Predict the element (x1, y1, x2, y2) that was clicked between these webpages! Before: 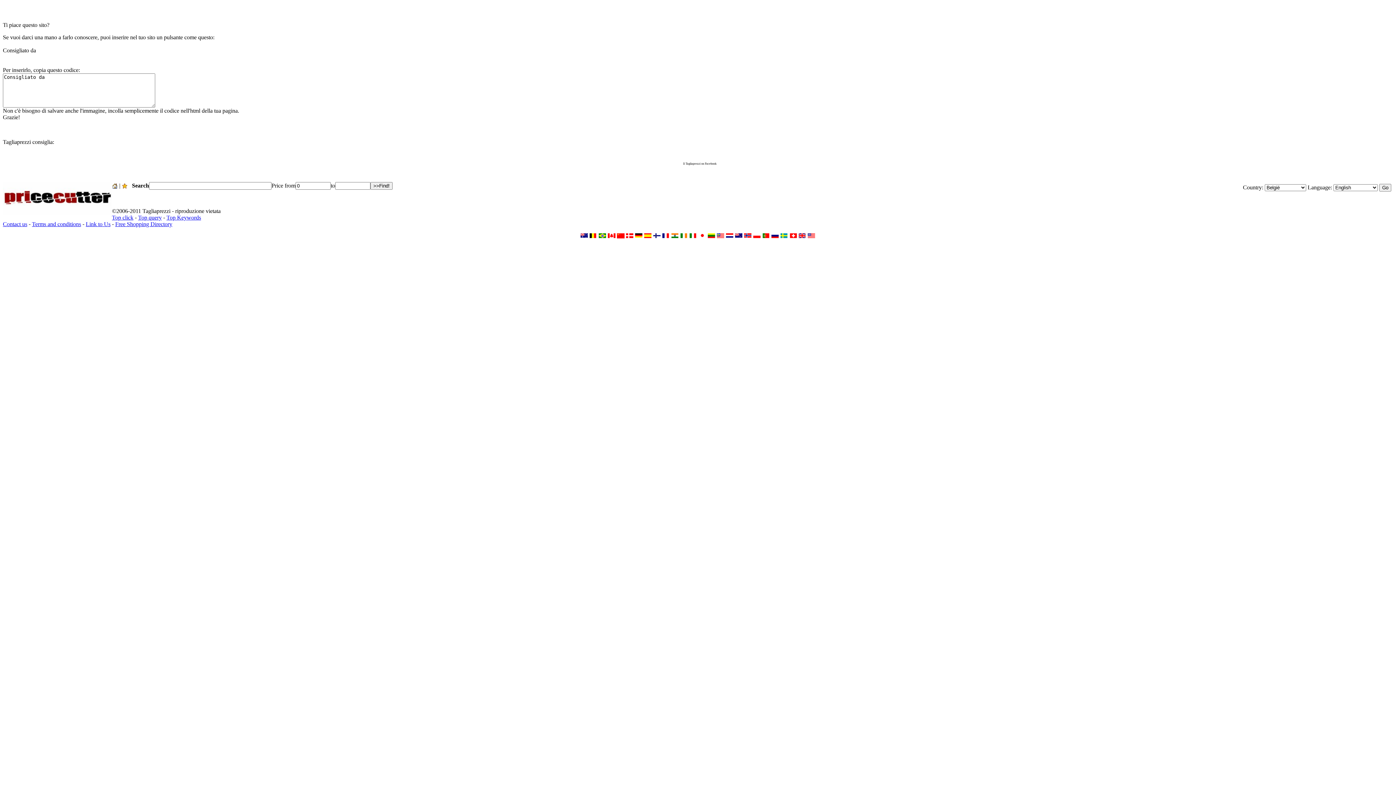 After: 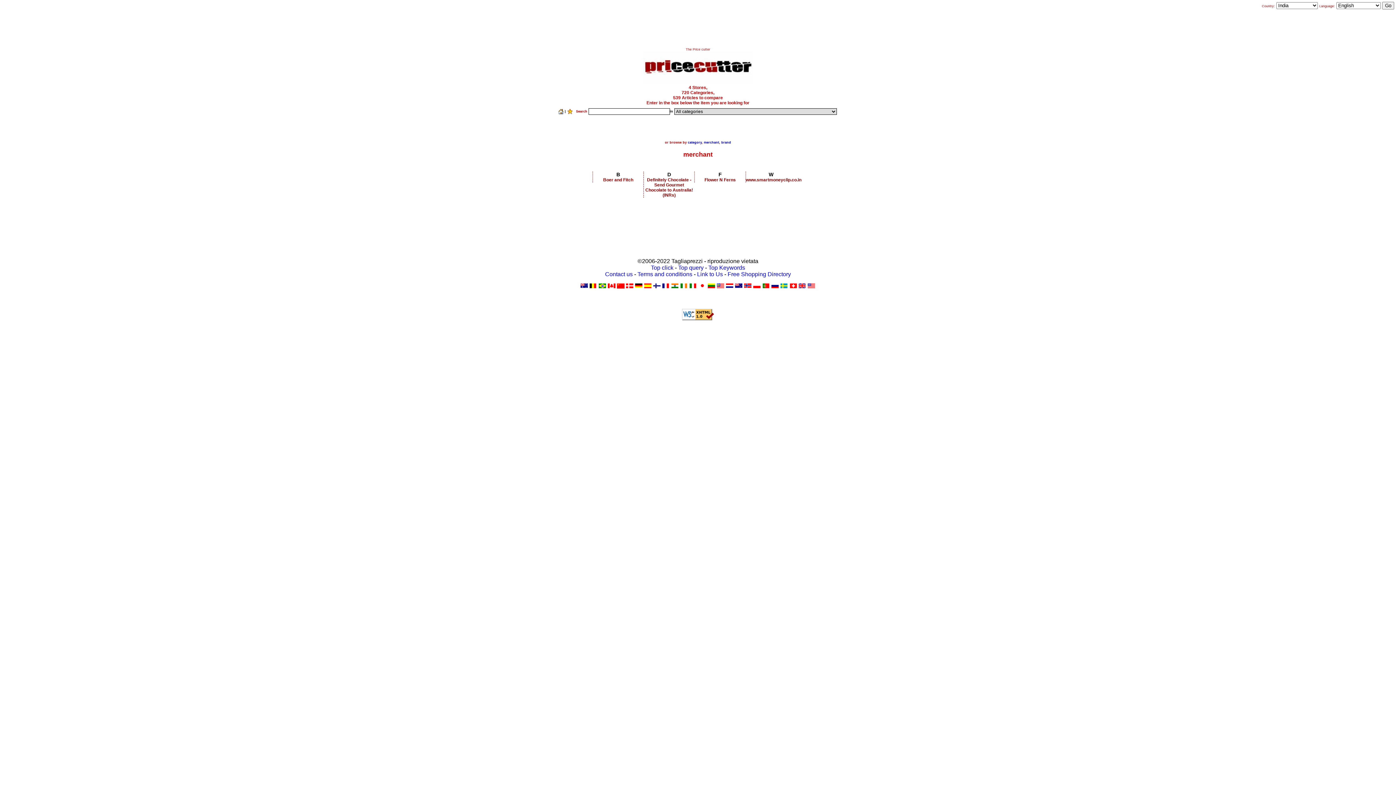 Action: bbox: (671, 233, 679, 239)